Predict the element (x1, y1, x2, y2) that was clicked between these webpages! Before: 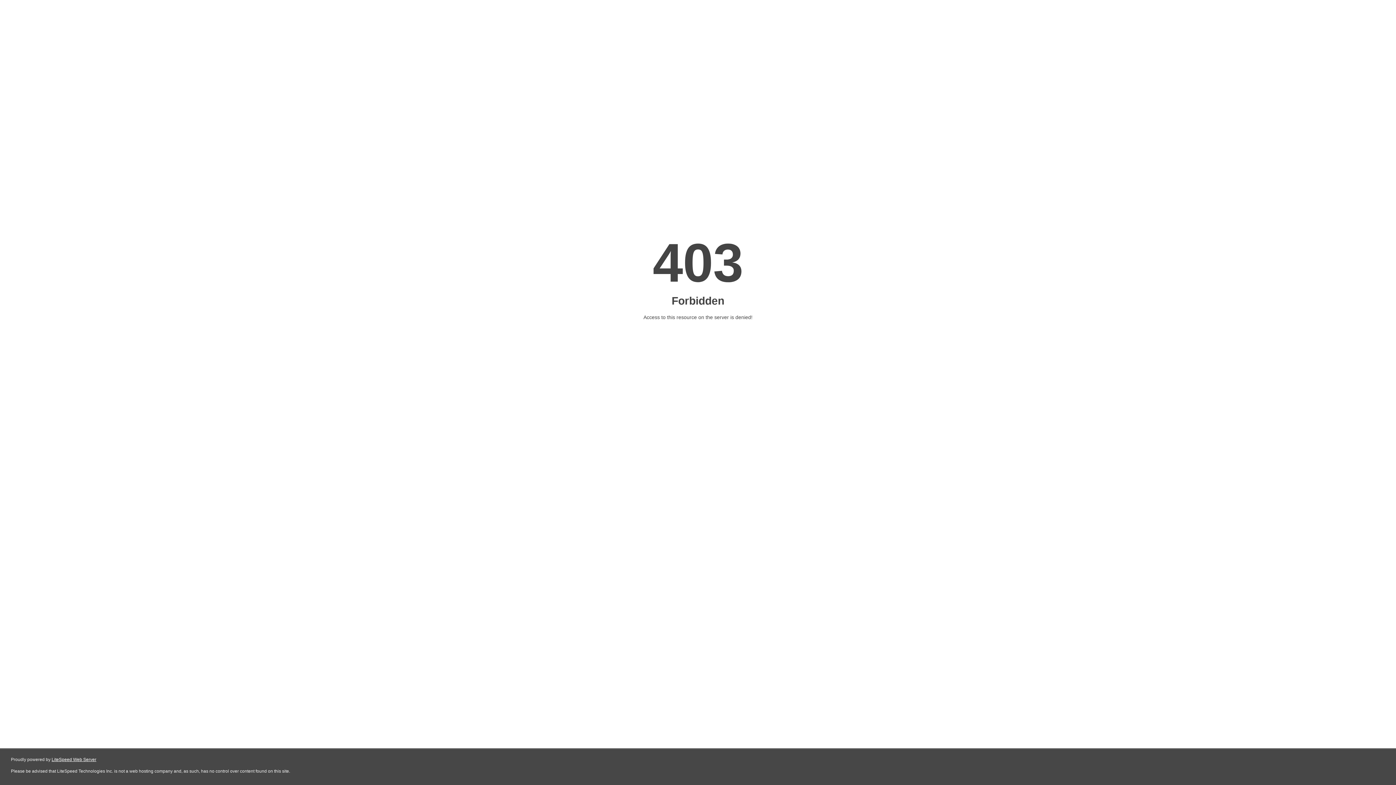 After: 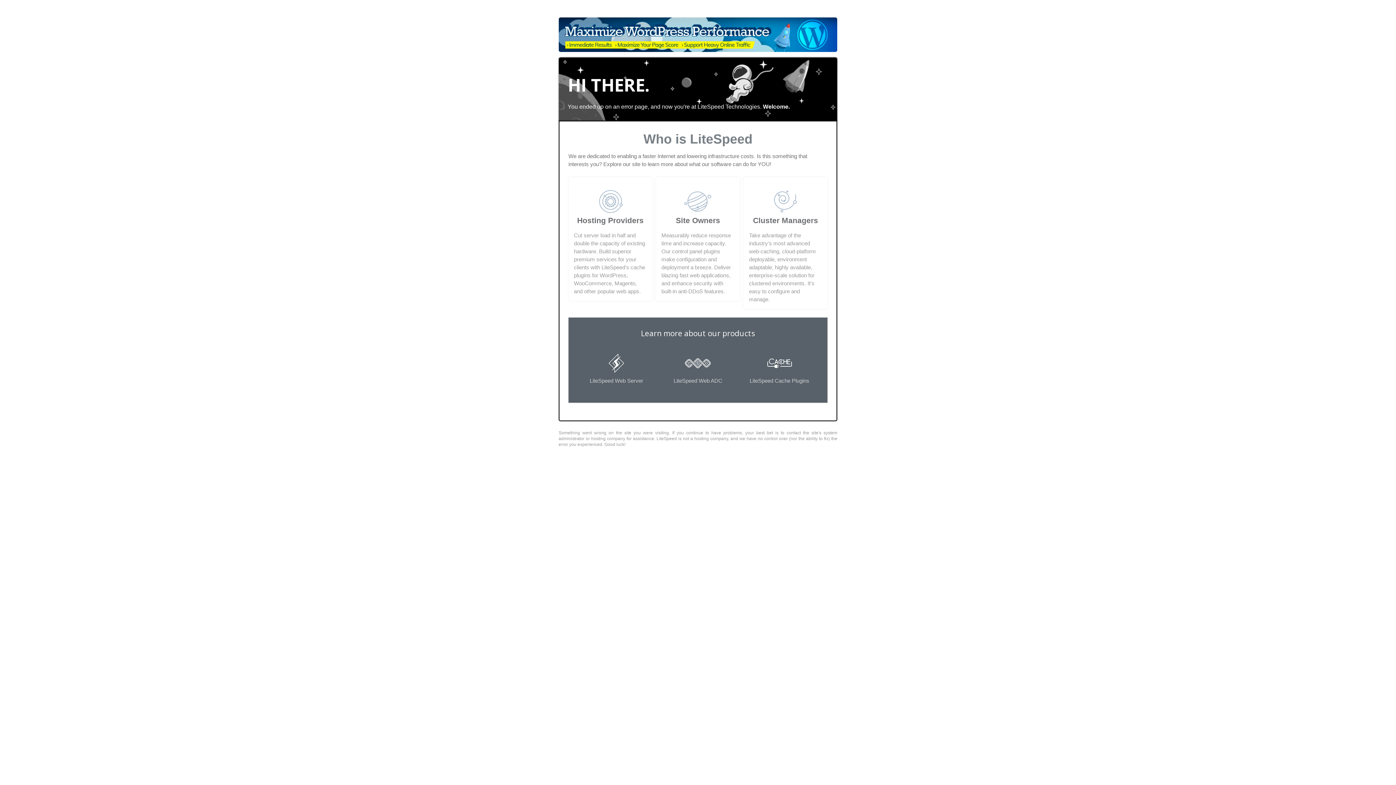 Action: label: LiteSpeed Web Server bbox: (51, 757, 96, 762)